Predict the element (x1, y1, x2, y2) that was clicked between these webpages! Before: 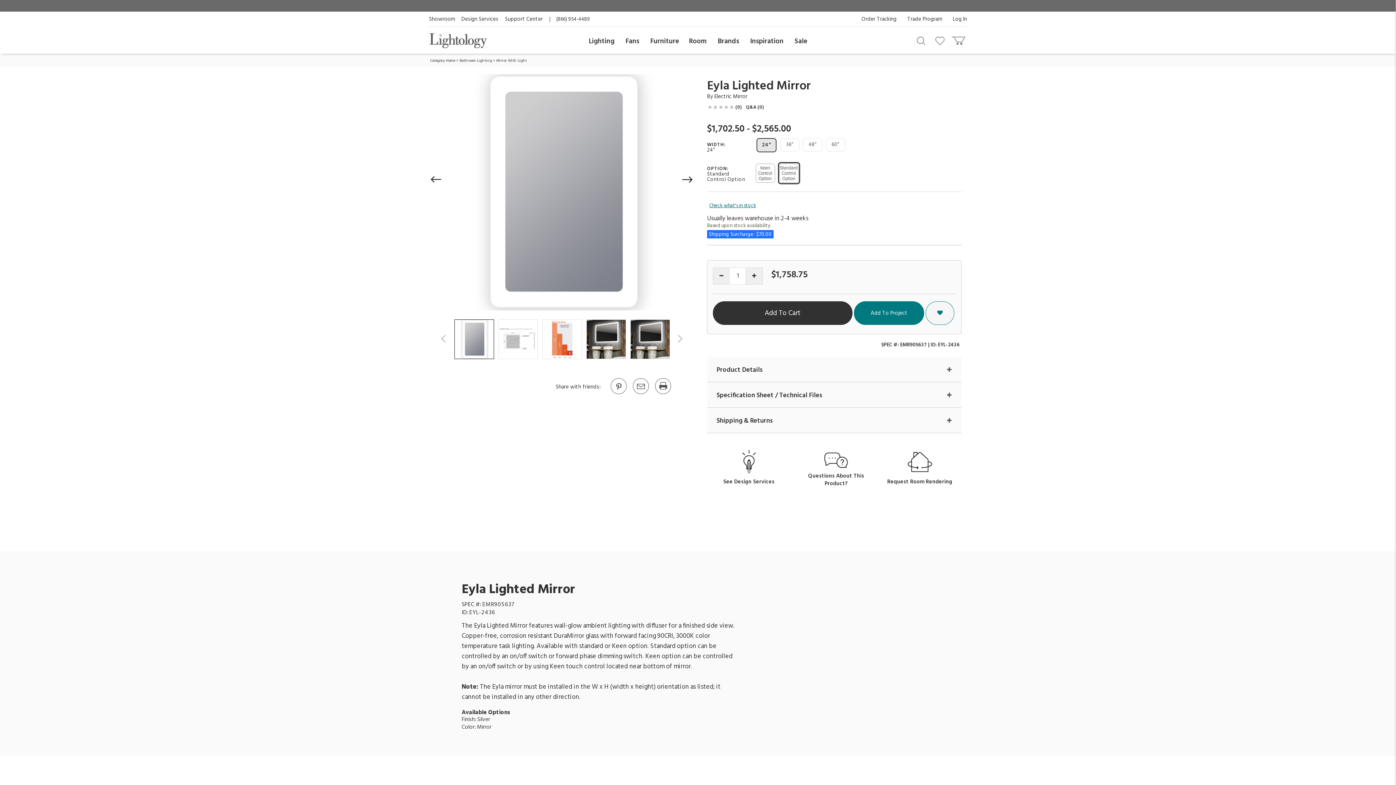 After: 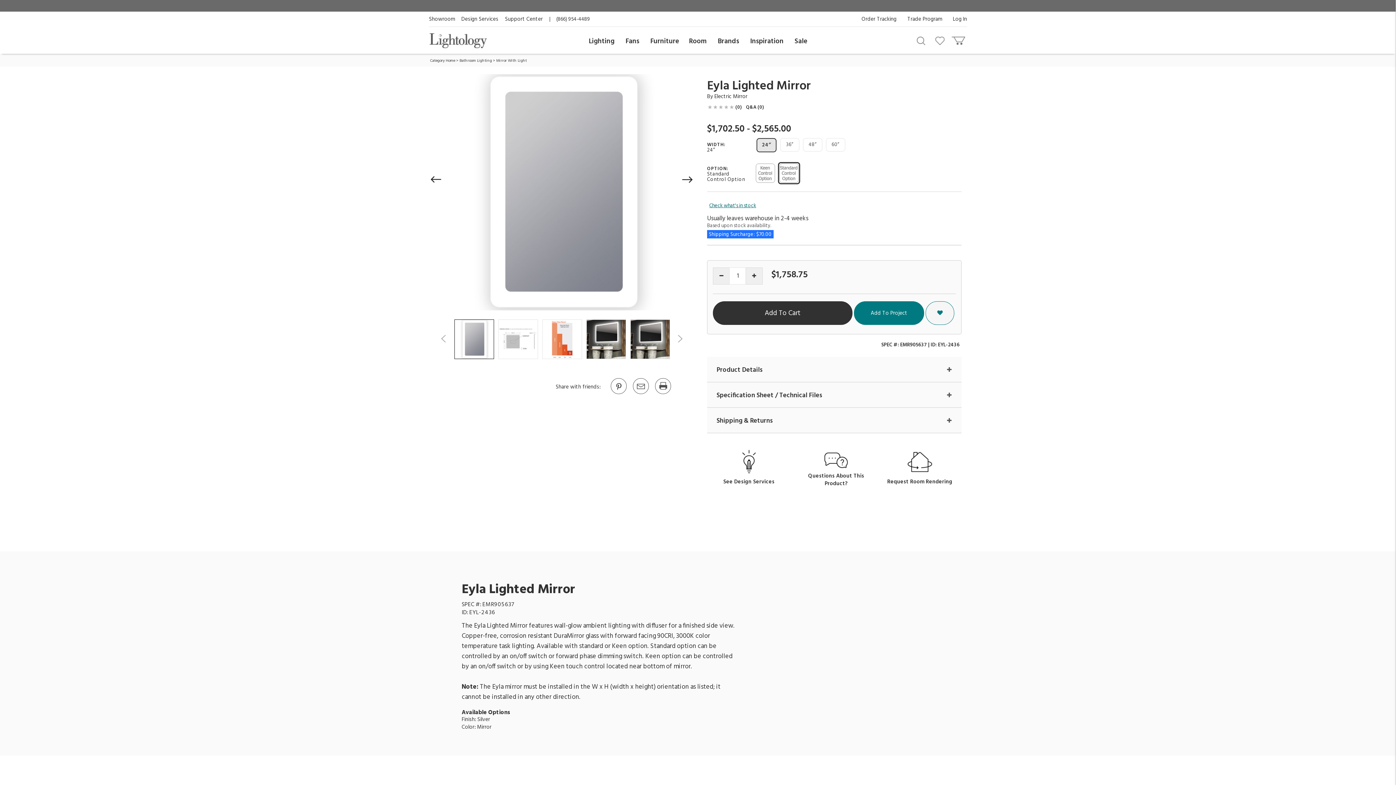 Action: bbox: (907, 449, 932, 474)